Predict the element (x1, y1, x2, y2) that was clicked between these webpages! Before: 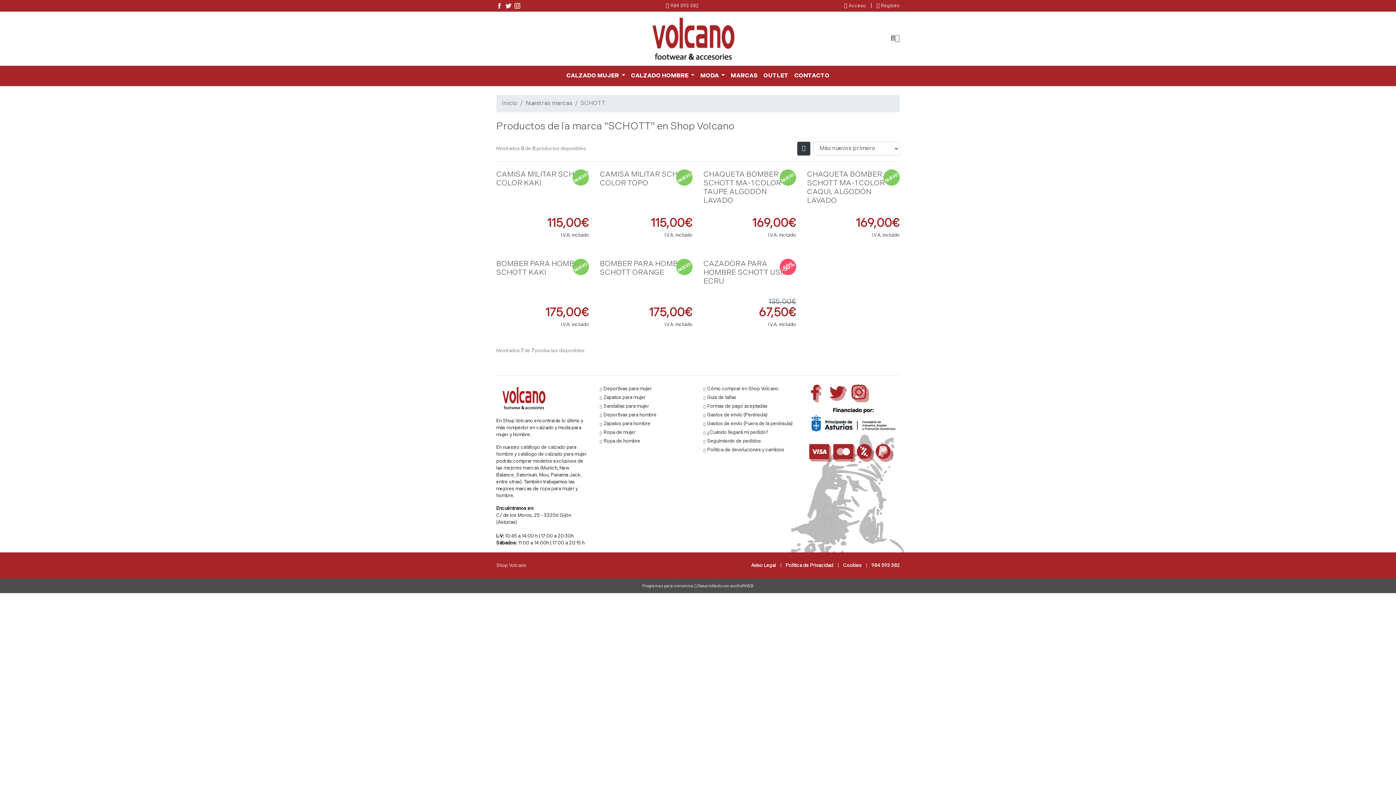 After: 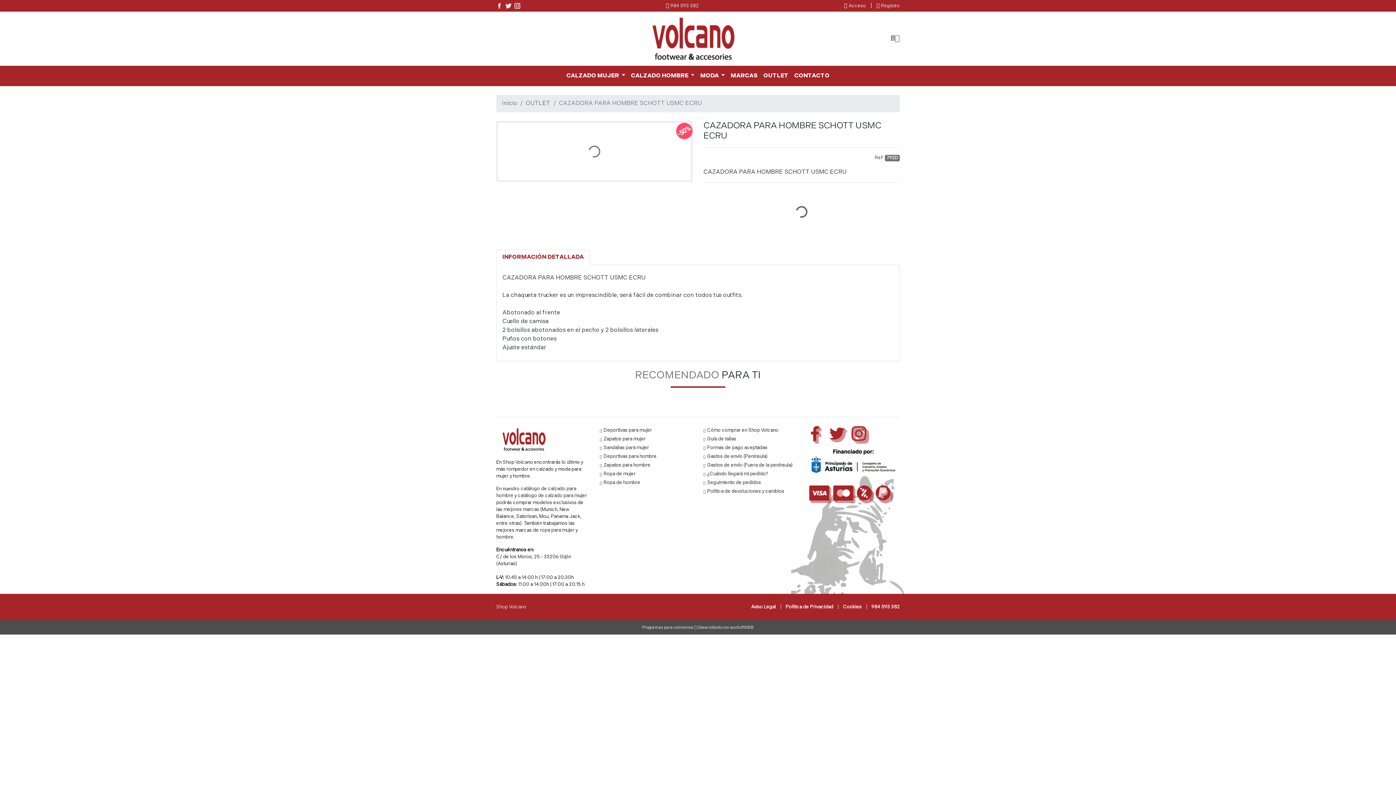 Action: bbox: (703, 260, 792, 285) label: CAZADORA PARA HOMBRE SCHOTT USMC ECRU